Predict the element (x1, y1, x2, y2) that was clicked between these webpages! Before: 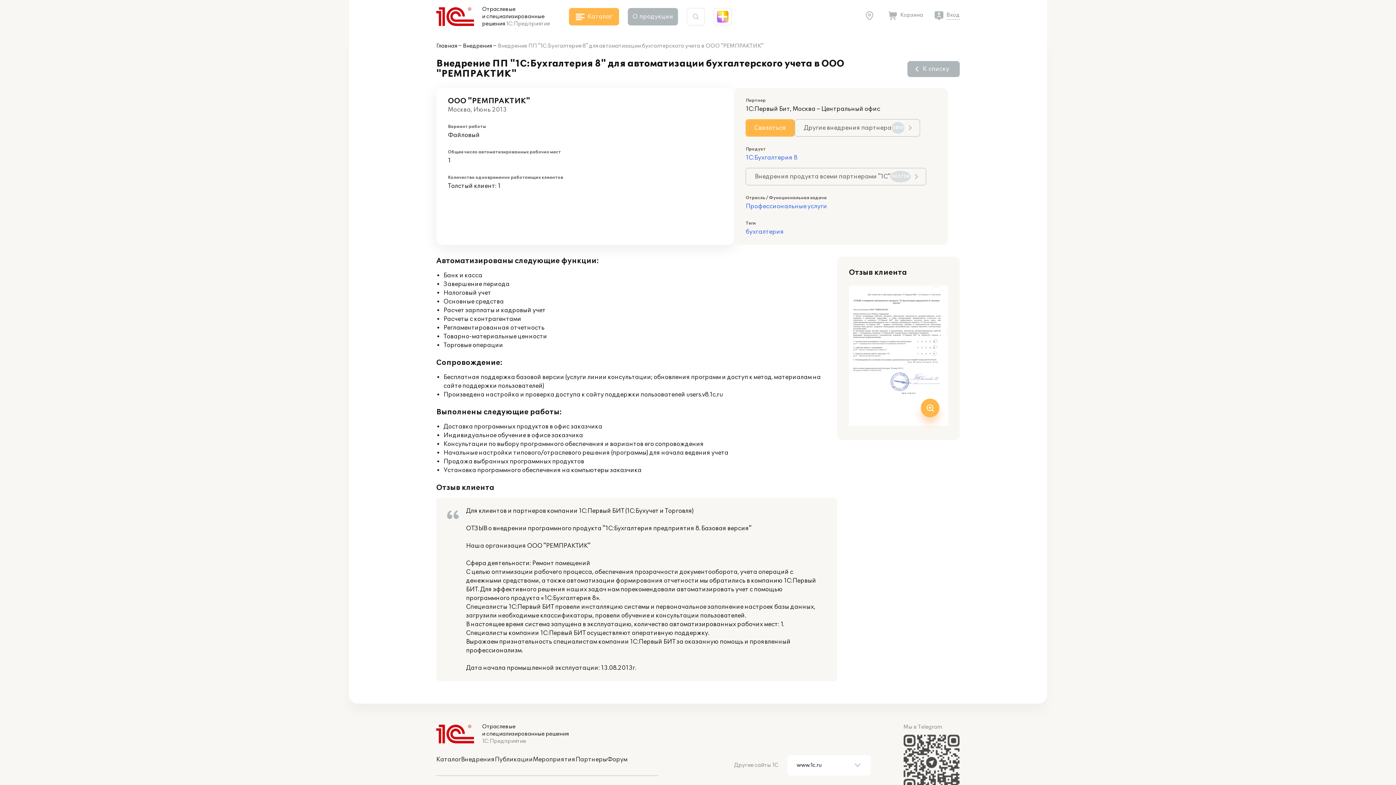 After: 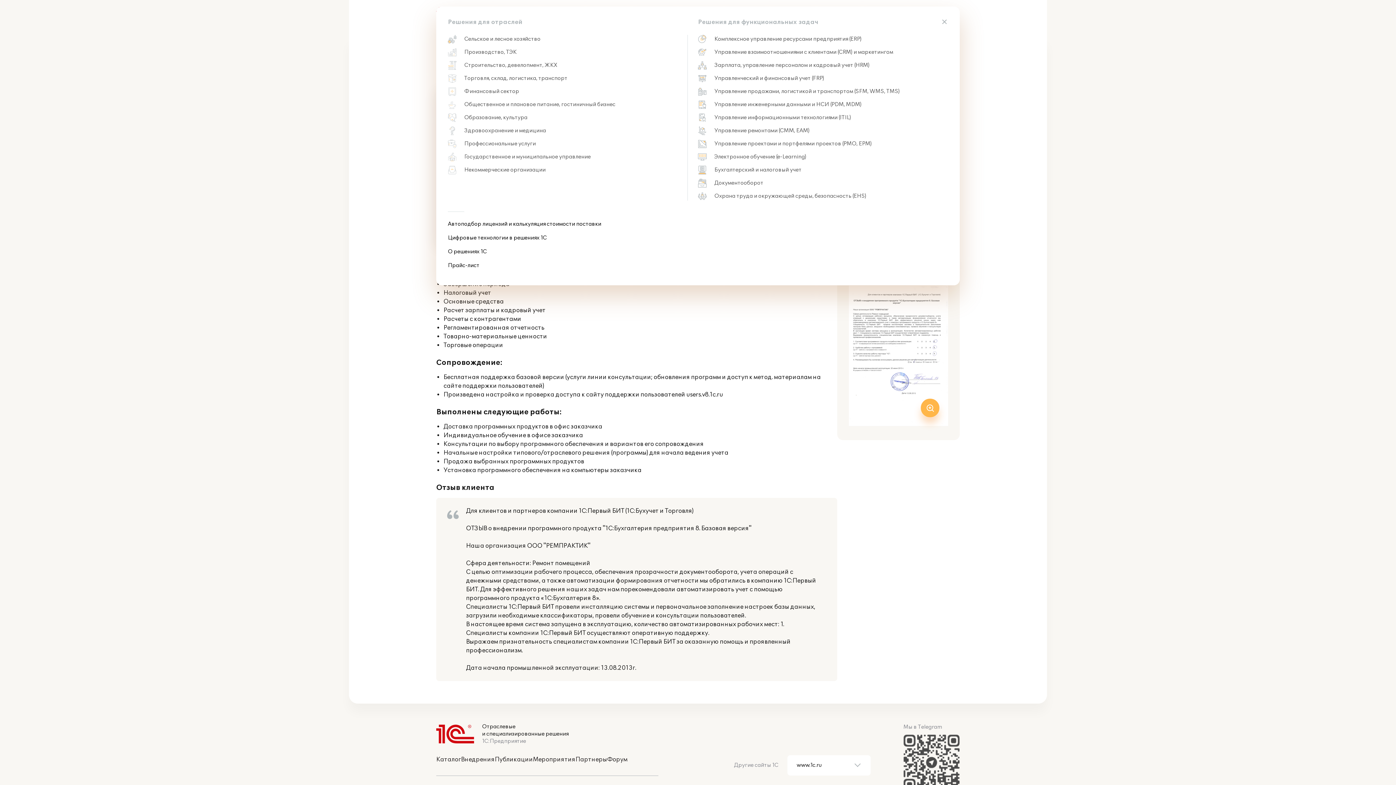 Action: label: Каталог bbox: (569, 8, 619, 25)